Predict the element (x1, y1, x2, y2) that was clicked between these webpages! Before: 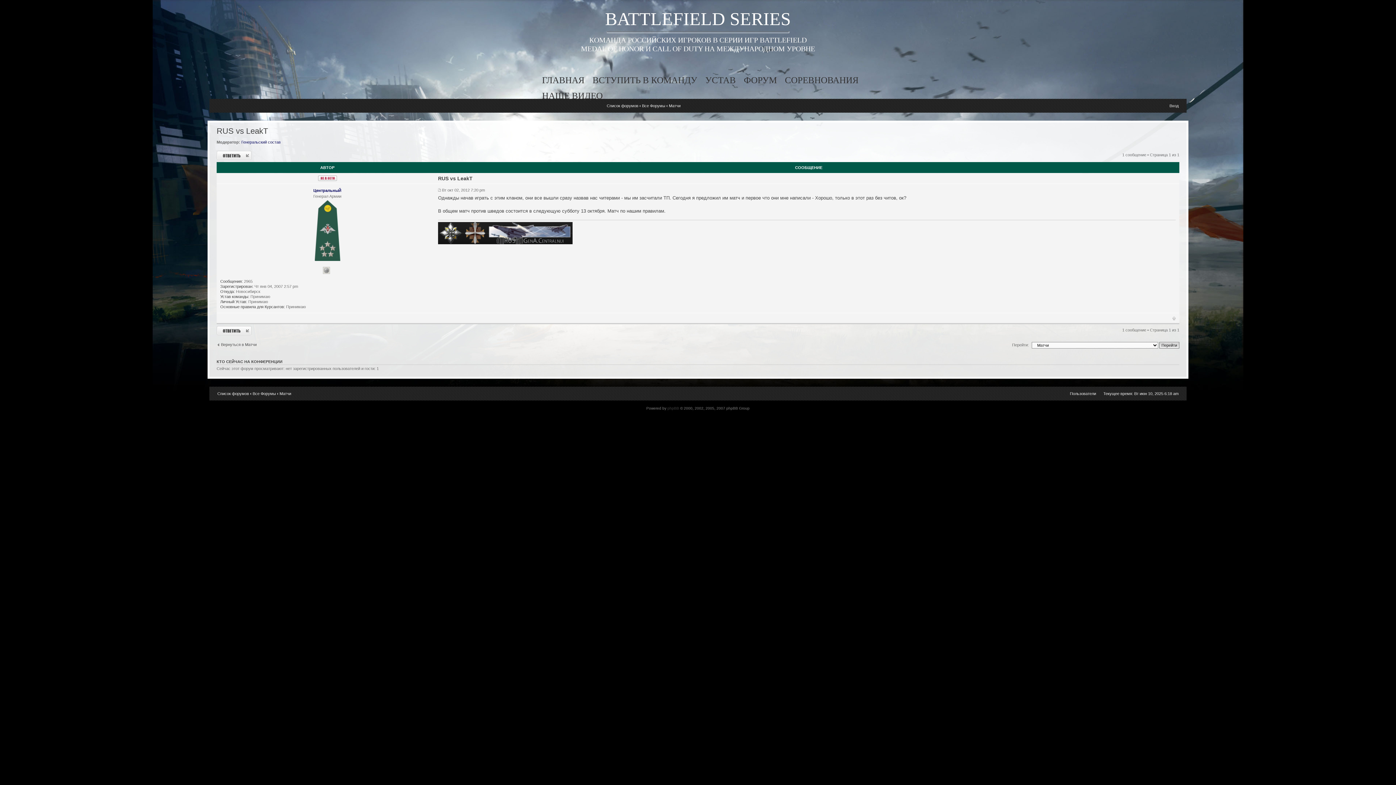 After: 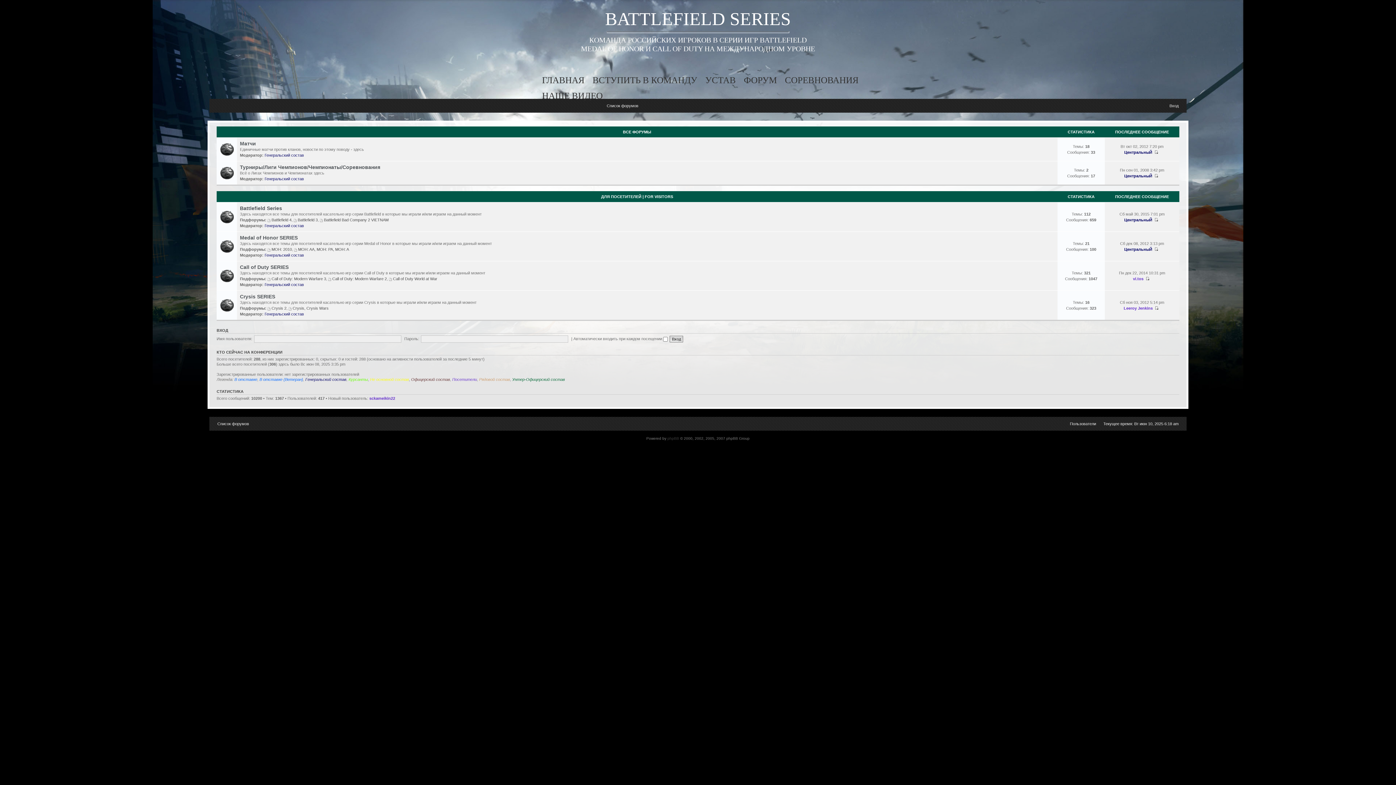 Action: bbox: (217, 391, 249, 396) label: Список форумов